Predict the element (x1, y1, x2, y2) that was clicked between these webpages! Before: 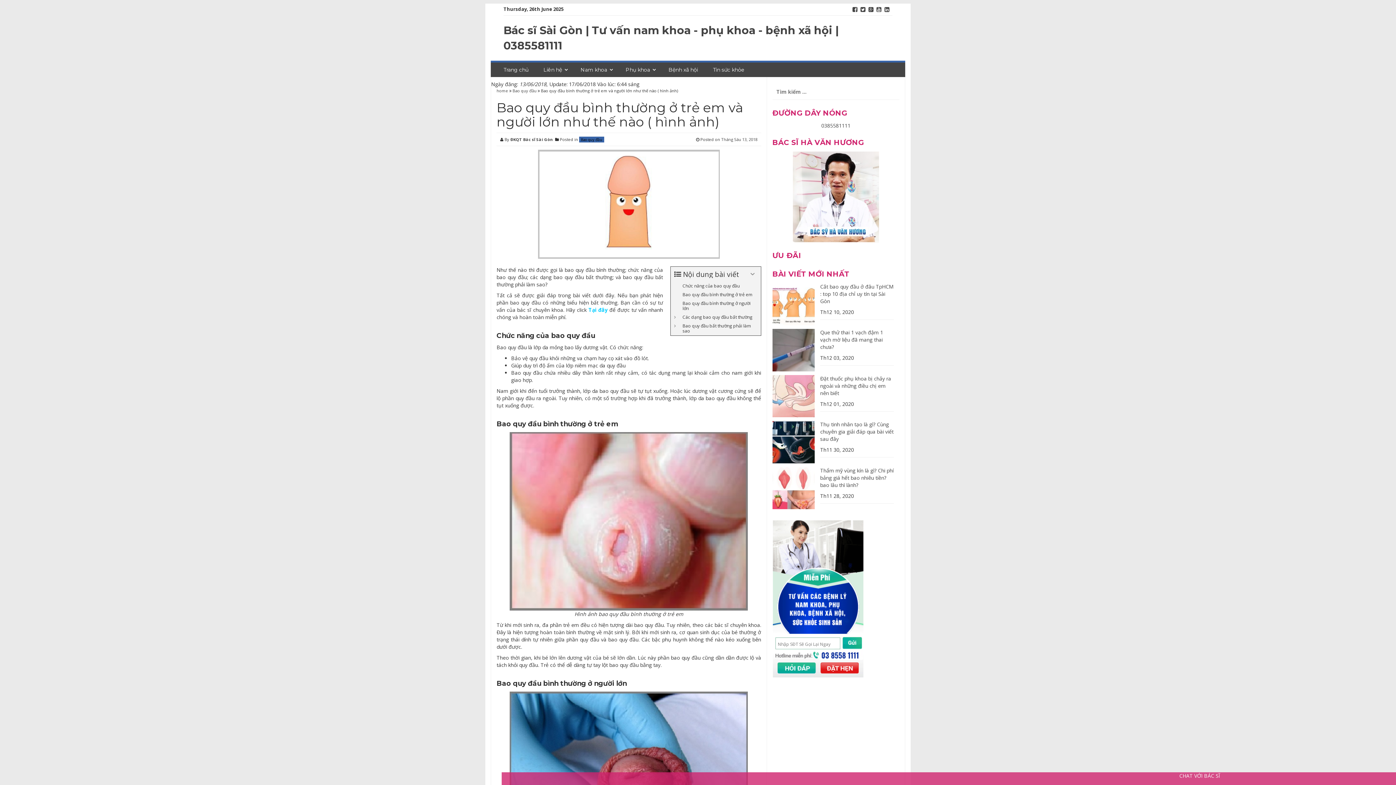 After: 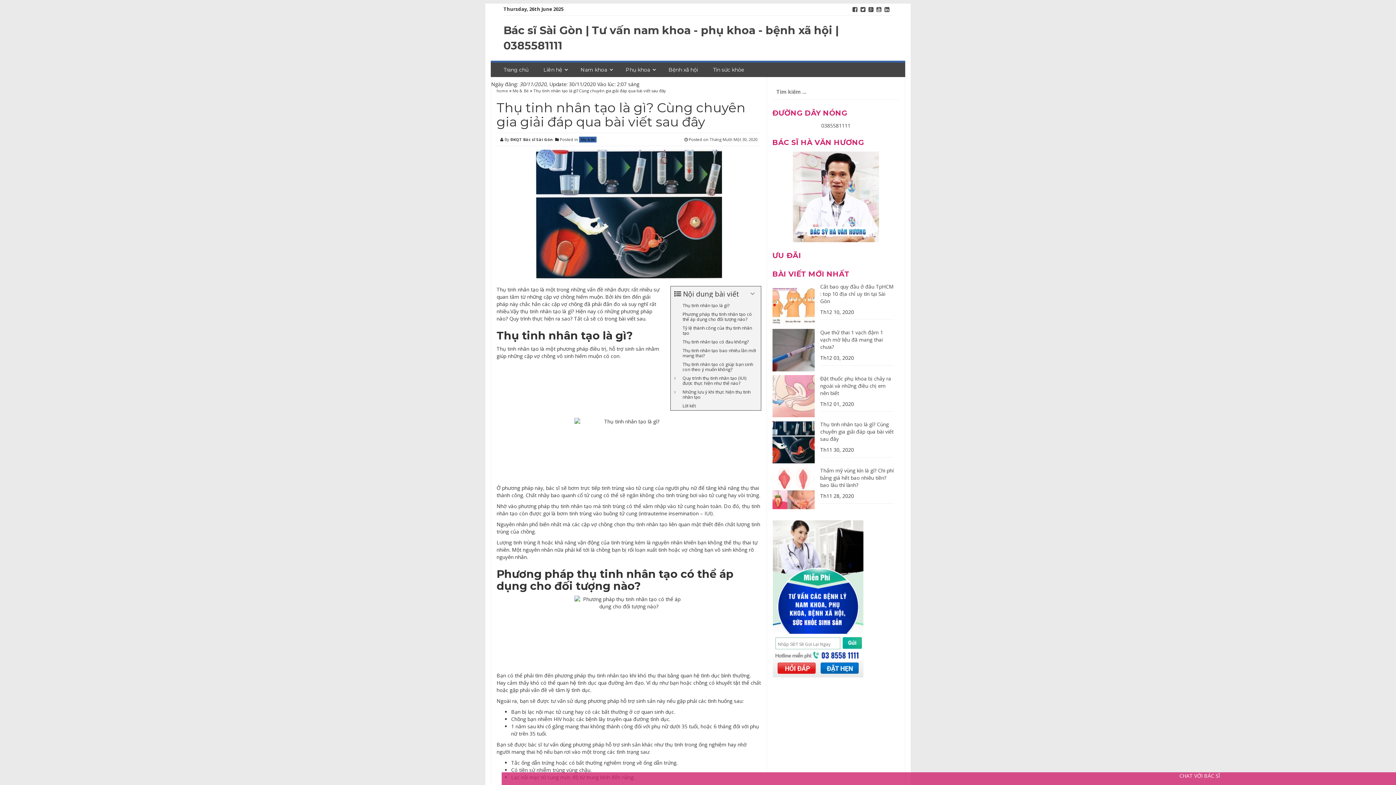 Action: label: Thụ tinh nhân tạo là gì? Cùng chuyên gia giải đáp qua bài viết sau đây bbox: (820, 421, 893, 442)